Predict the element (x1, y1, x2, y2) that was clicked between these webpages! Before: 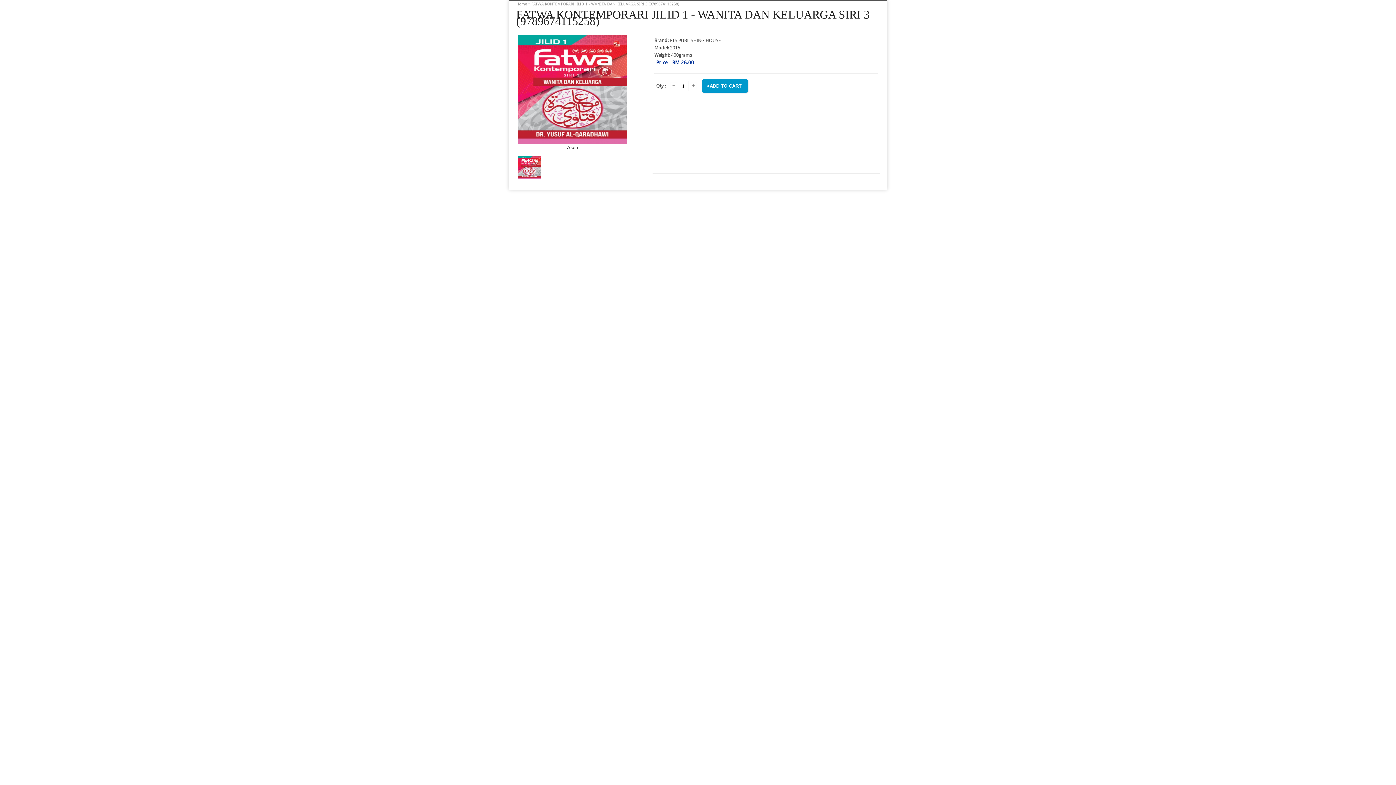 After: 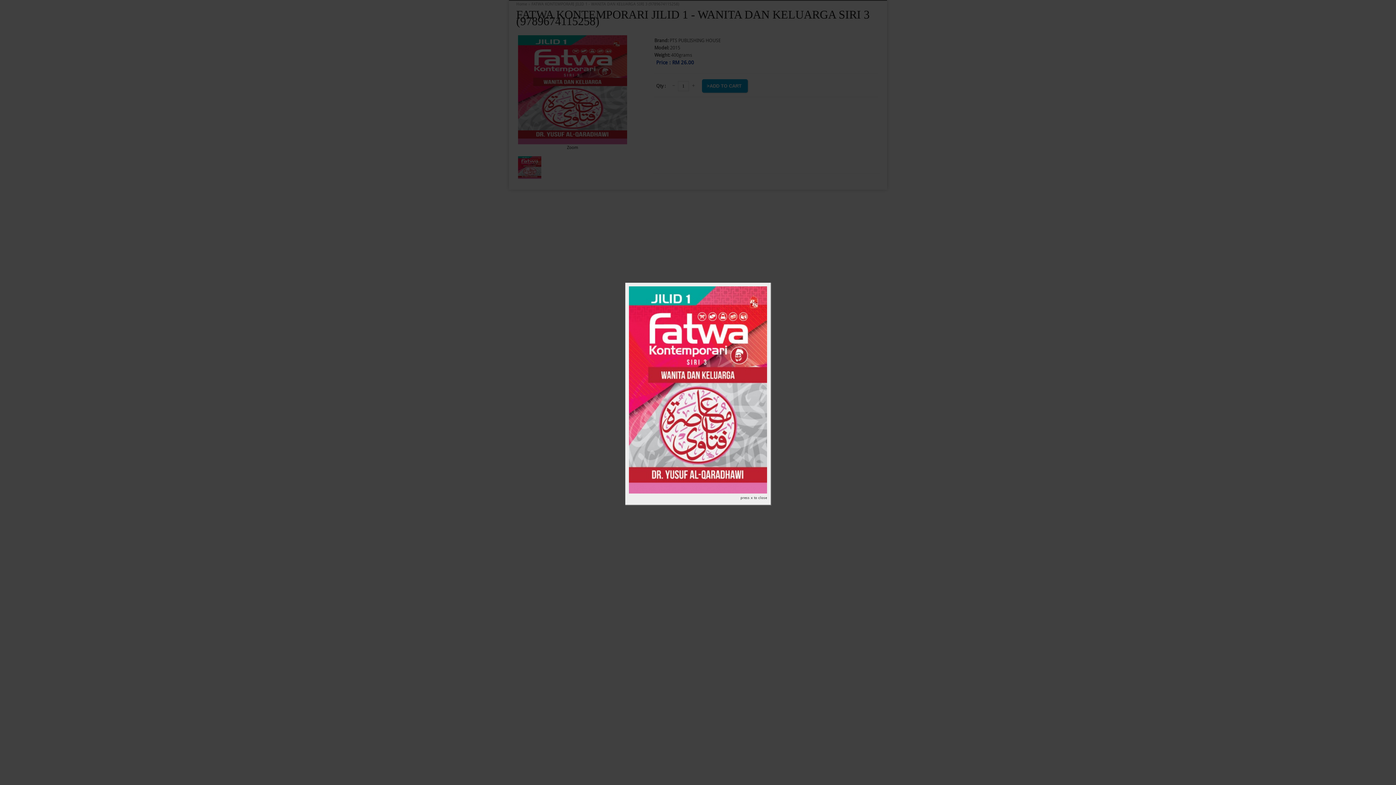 Action: label: Zoom bbox: (518, 35, 627, 150)